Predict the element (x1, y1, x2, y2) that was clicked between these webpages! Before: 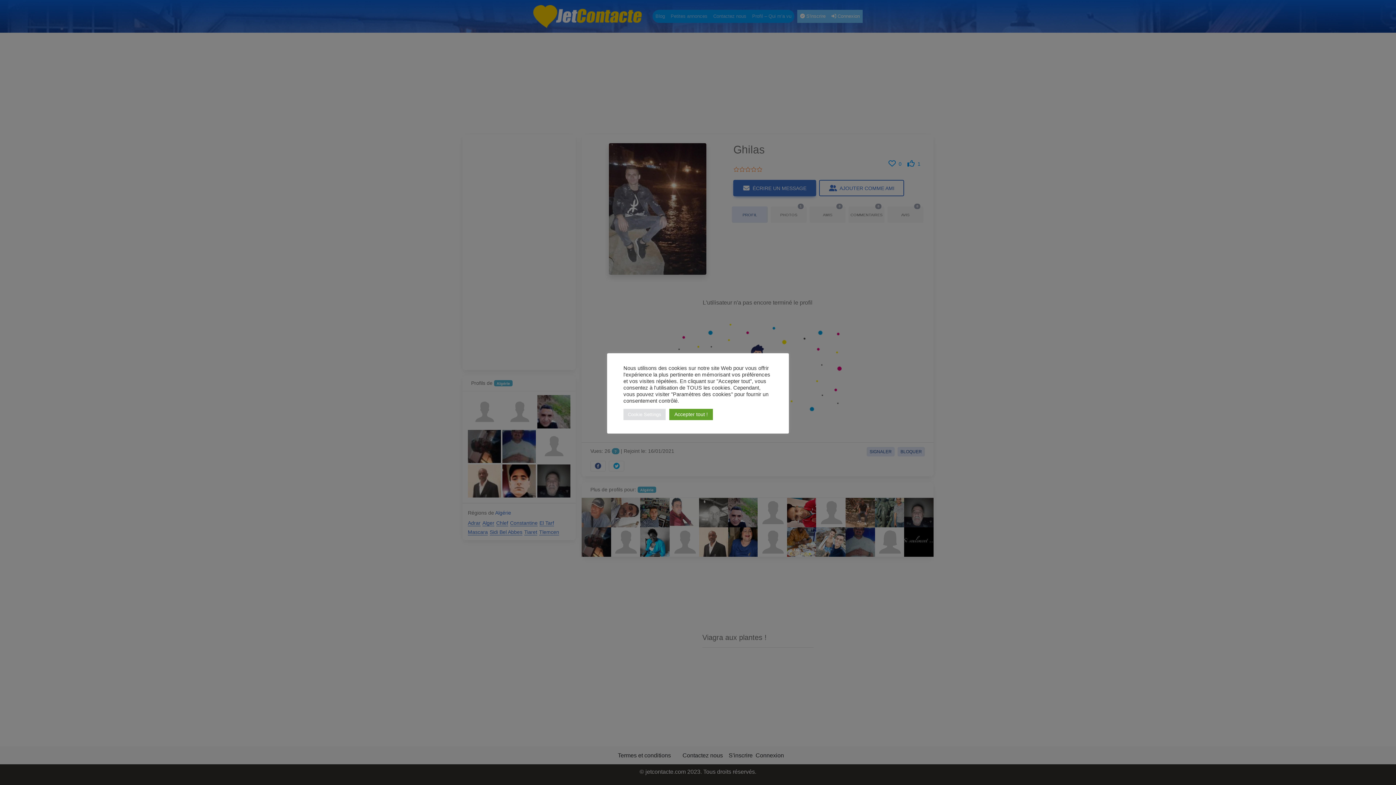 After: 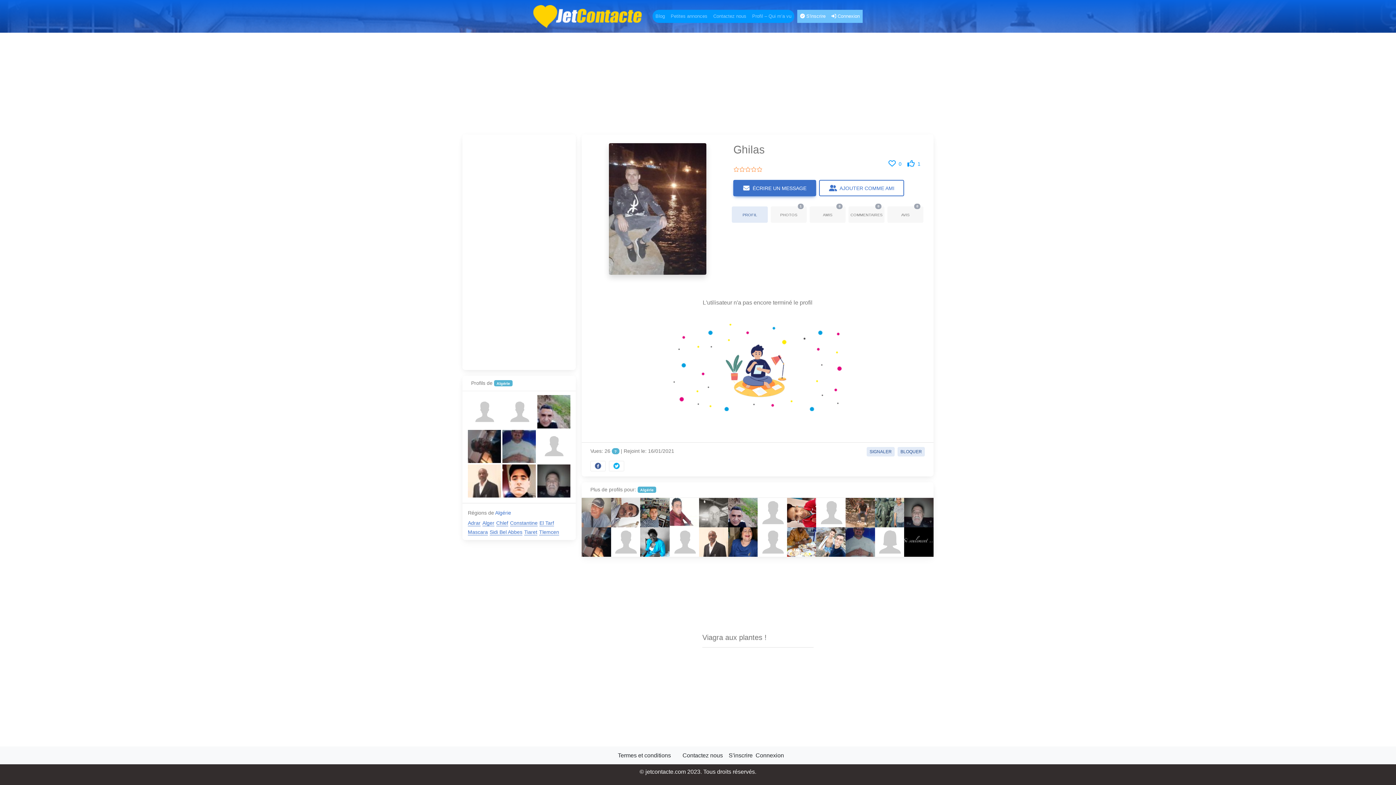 Action: bbox: (669, 408, 713, 420) label: Accepter tout !